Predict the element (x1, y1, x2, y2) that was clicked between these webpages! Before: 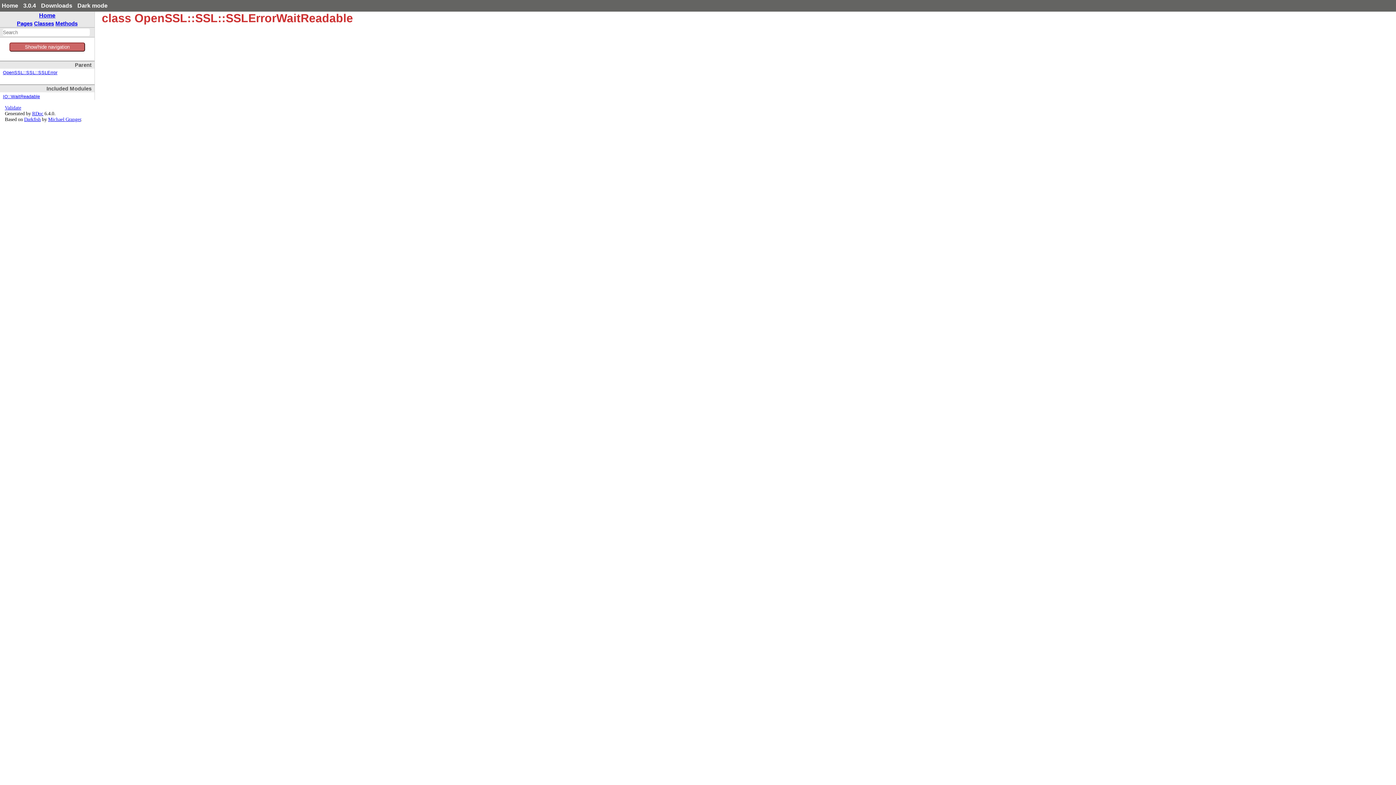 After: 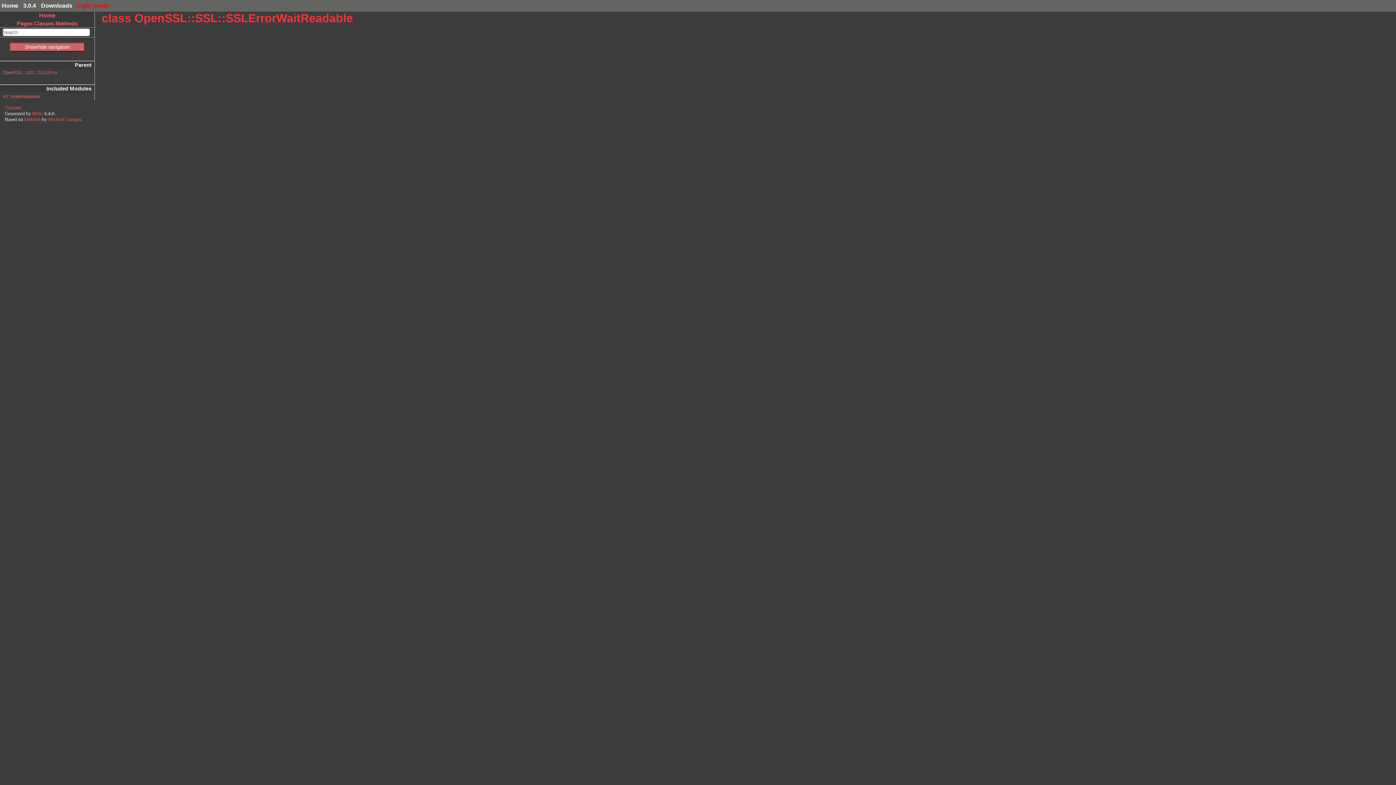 Action: bbox: (77, 2, 107, 8) label: Dark mode